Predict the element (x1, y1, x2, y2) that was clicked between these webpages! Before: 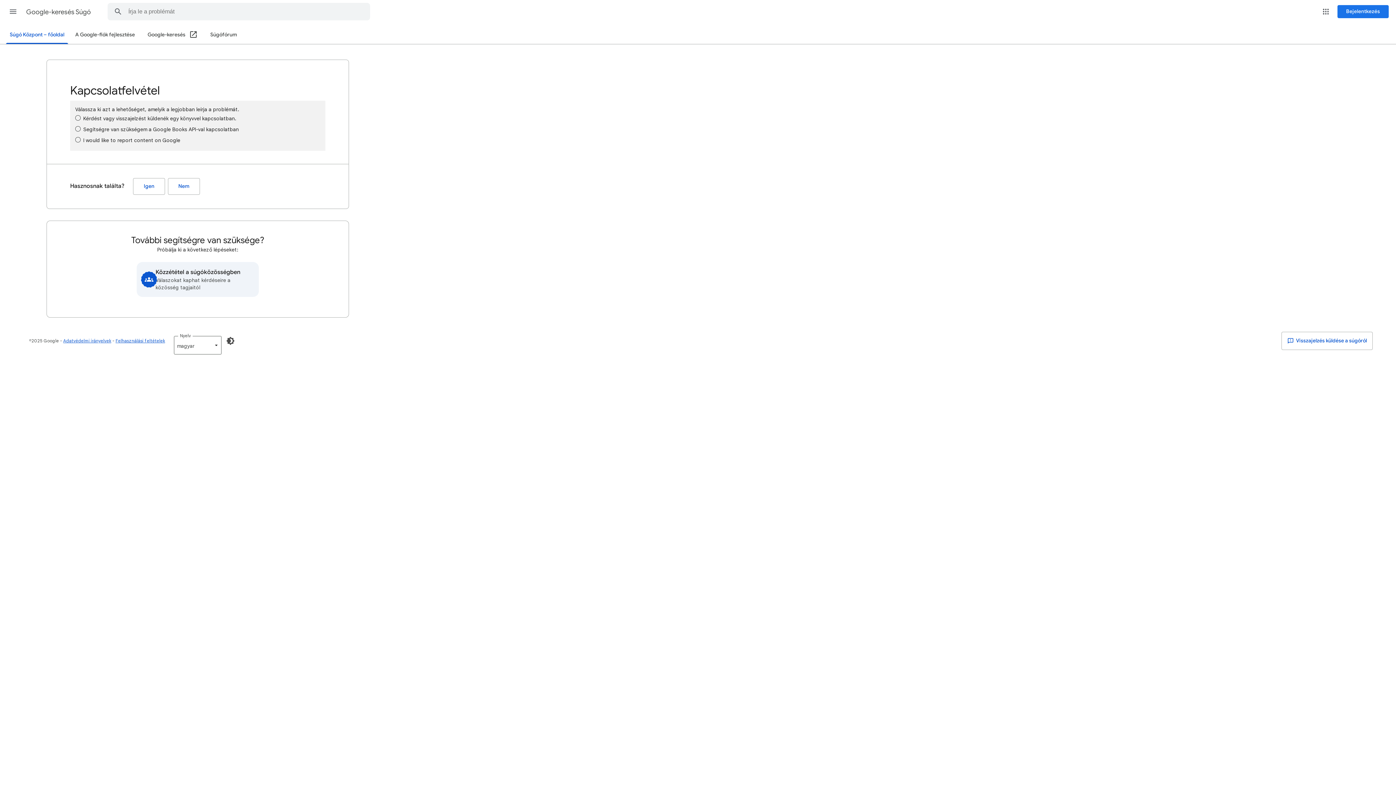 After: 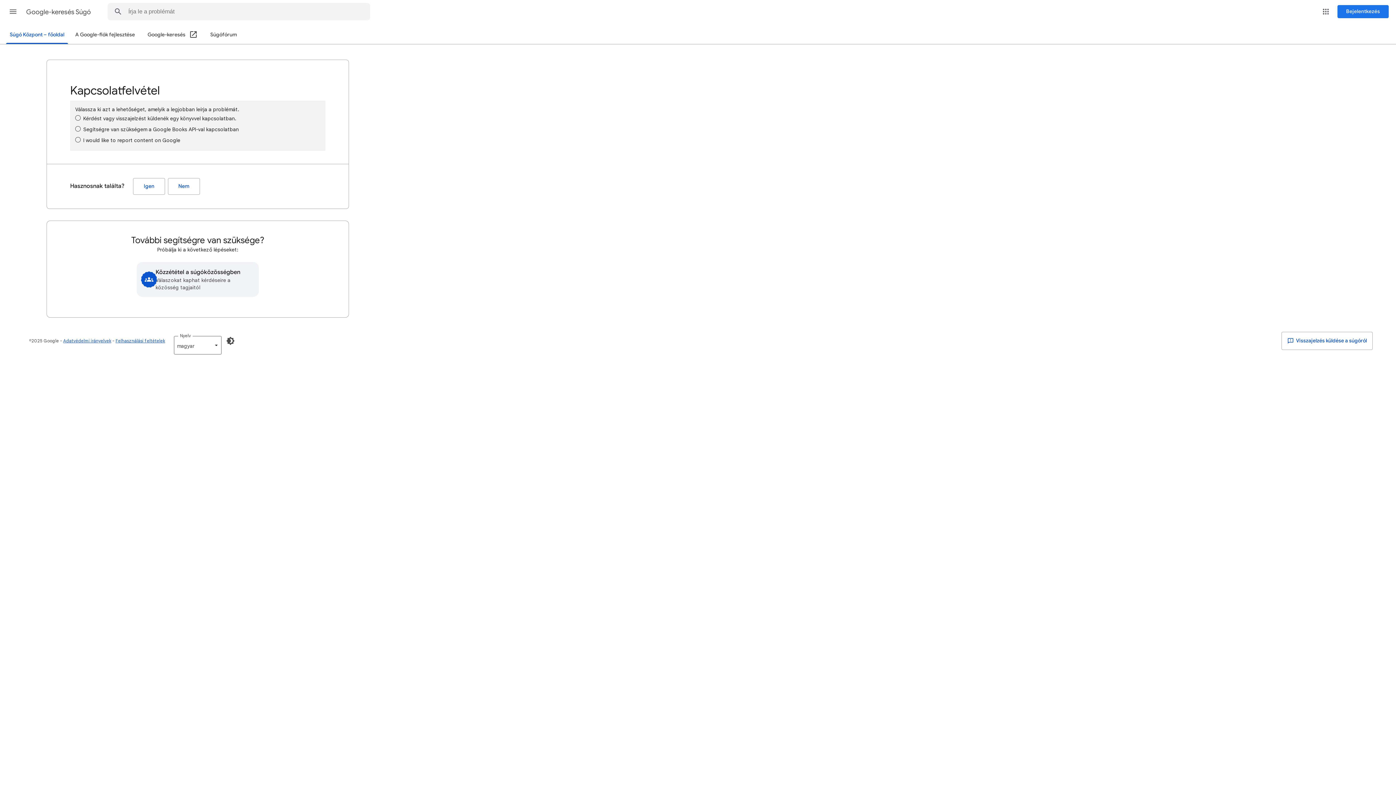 Action: label: Súgófórum bbox: (210, 26, 237, 44)